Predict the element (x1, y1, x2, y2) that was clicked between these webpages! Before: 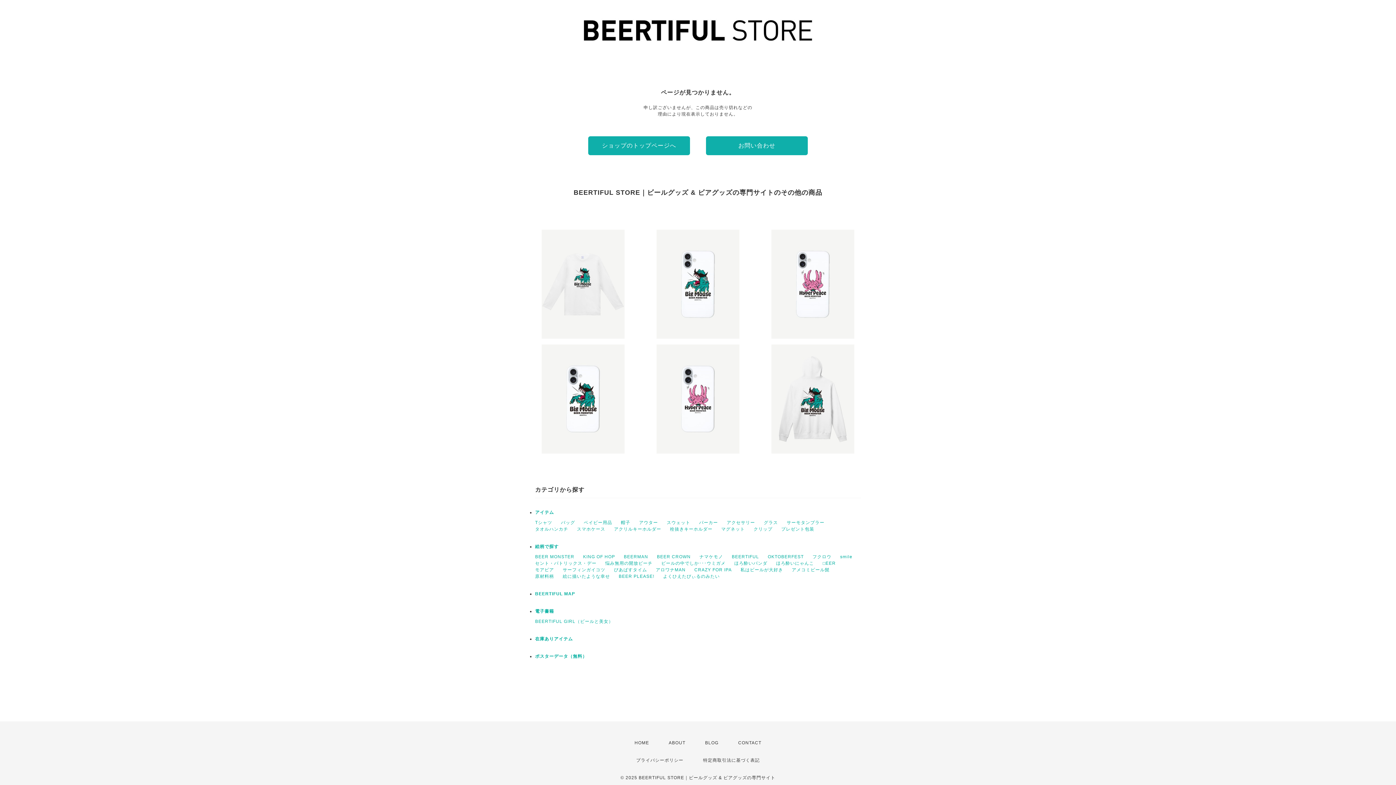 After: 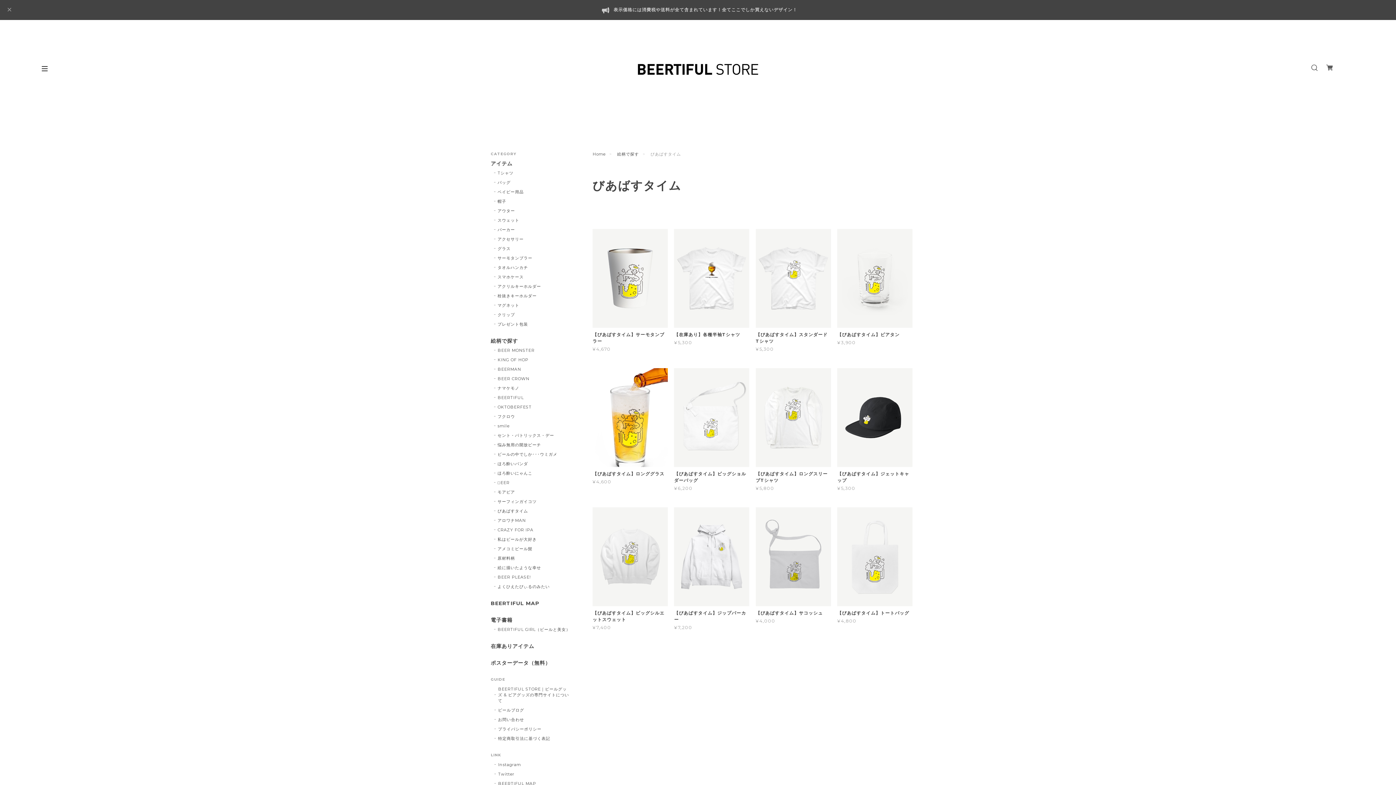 Action: bbox: (614, 567, 647, 572) label: びあばすタイム